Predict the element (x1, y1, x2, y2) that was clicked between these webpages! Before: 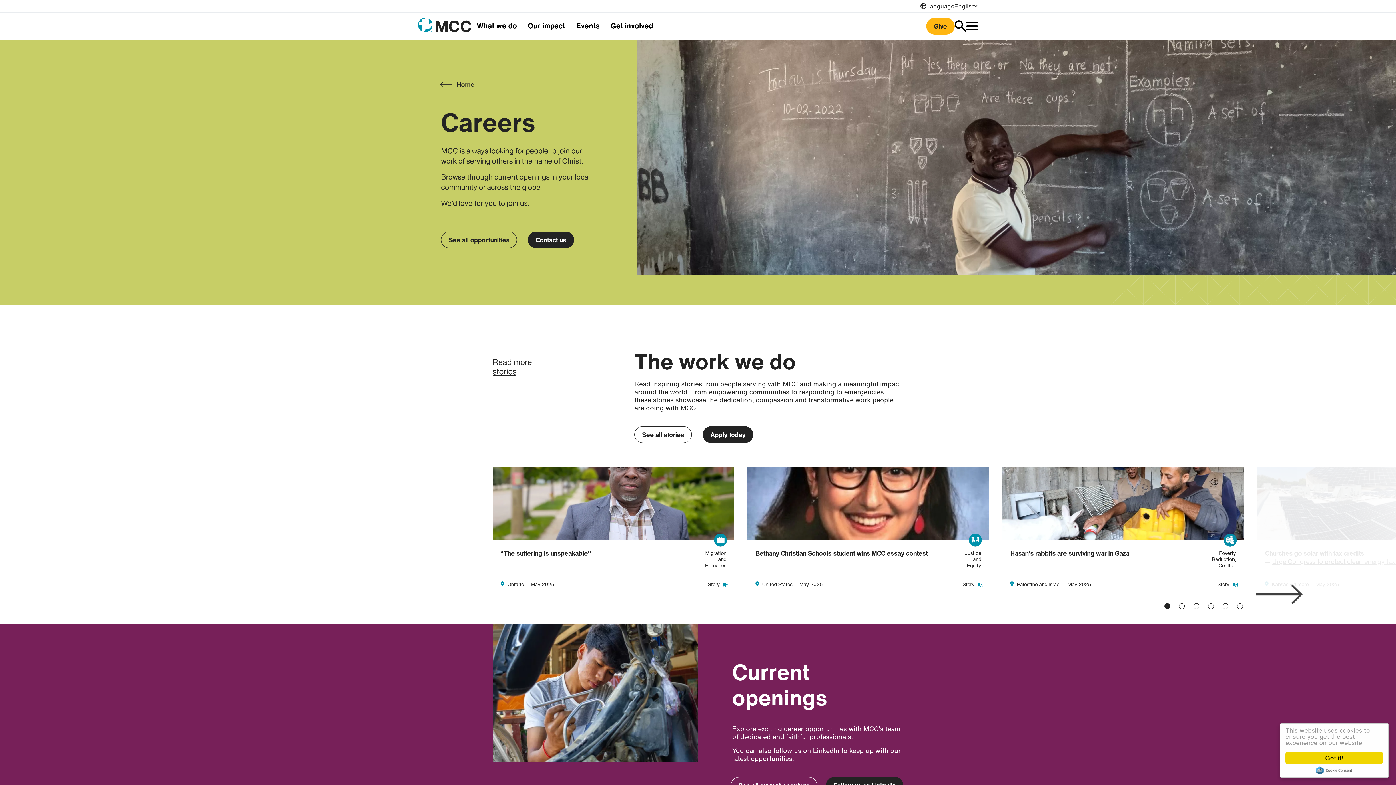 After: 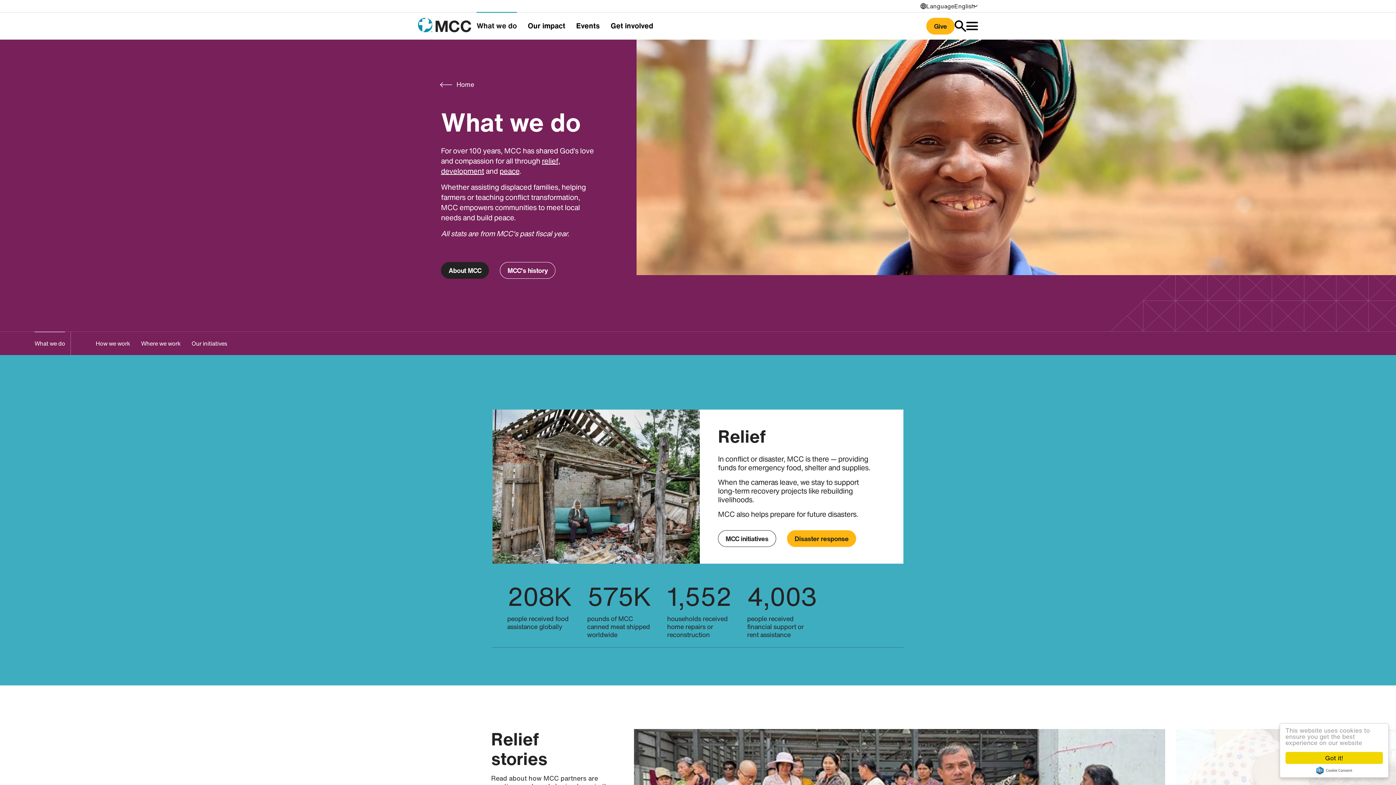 Action: label: What we do bbox: (476, 12, 517, 35)